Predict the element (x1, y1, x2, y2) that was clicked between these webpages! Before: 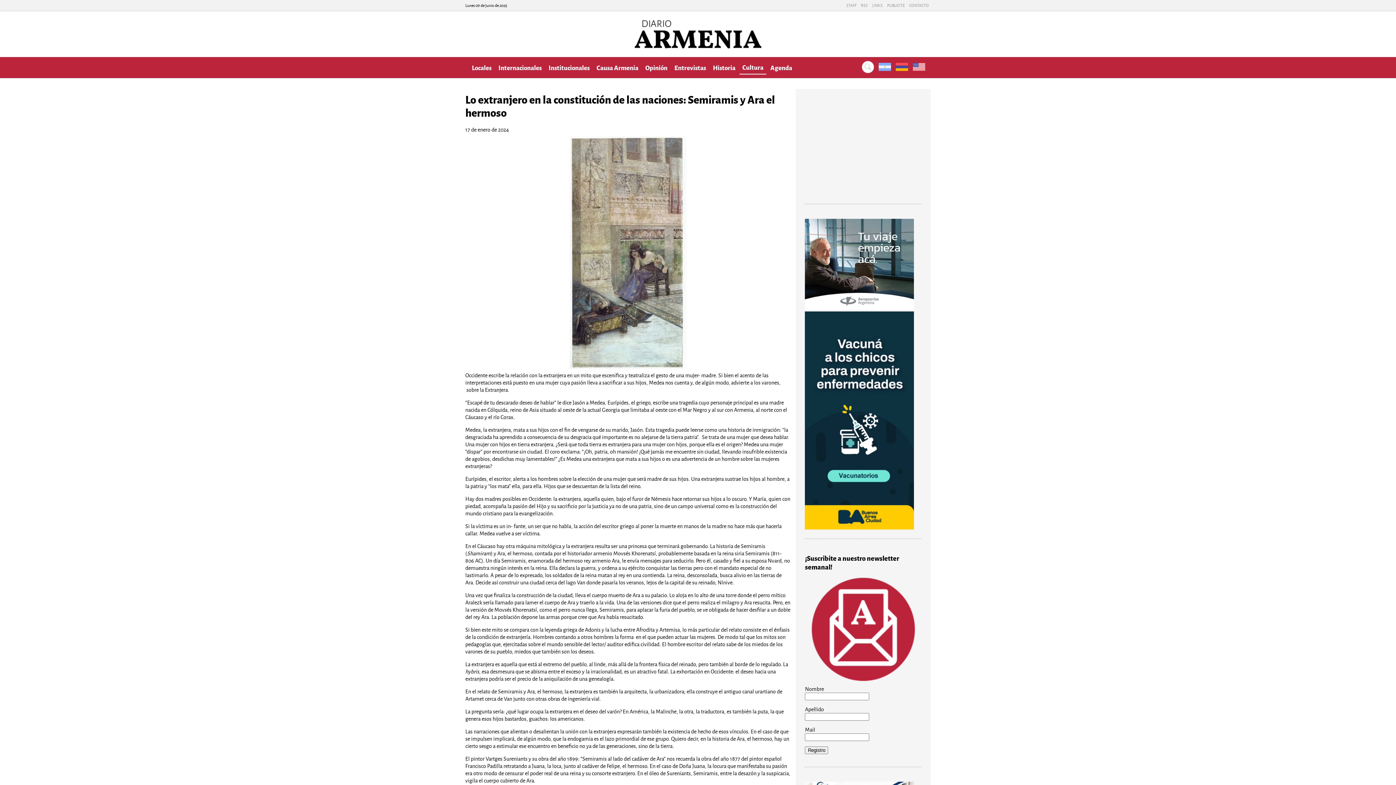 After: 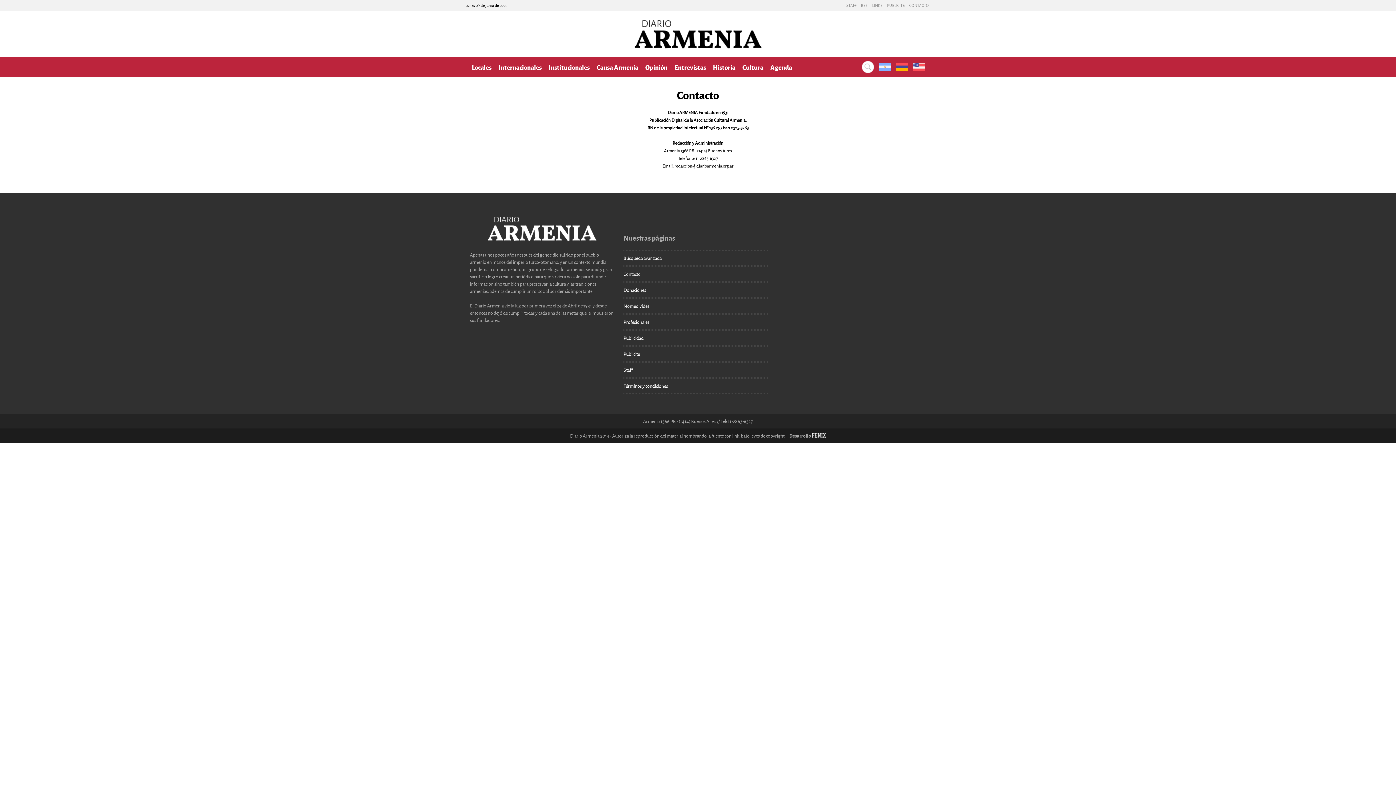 Action: bbox: (907, 0, 930, 10) label: CONTACTO